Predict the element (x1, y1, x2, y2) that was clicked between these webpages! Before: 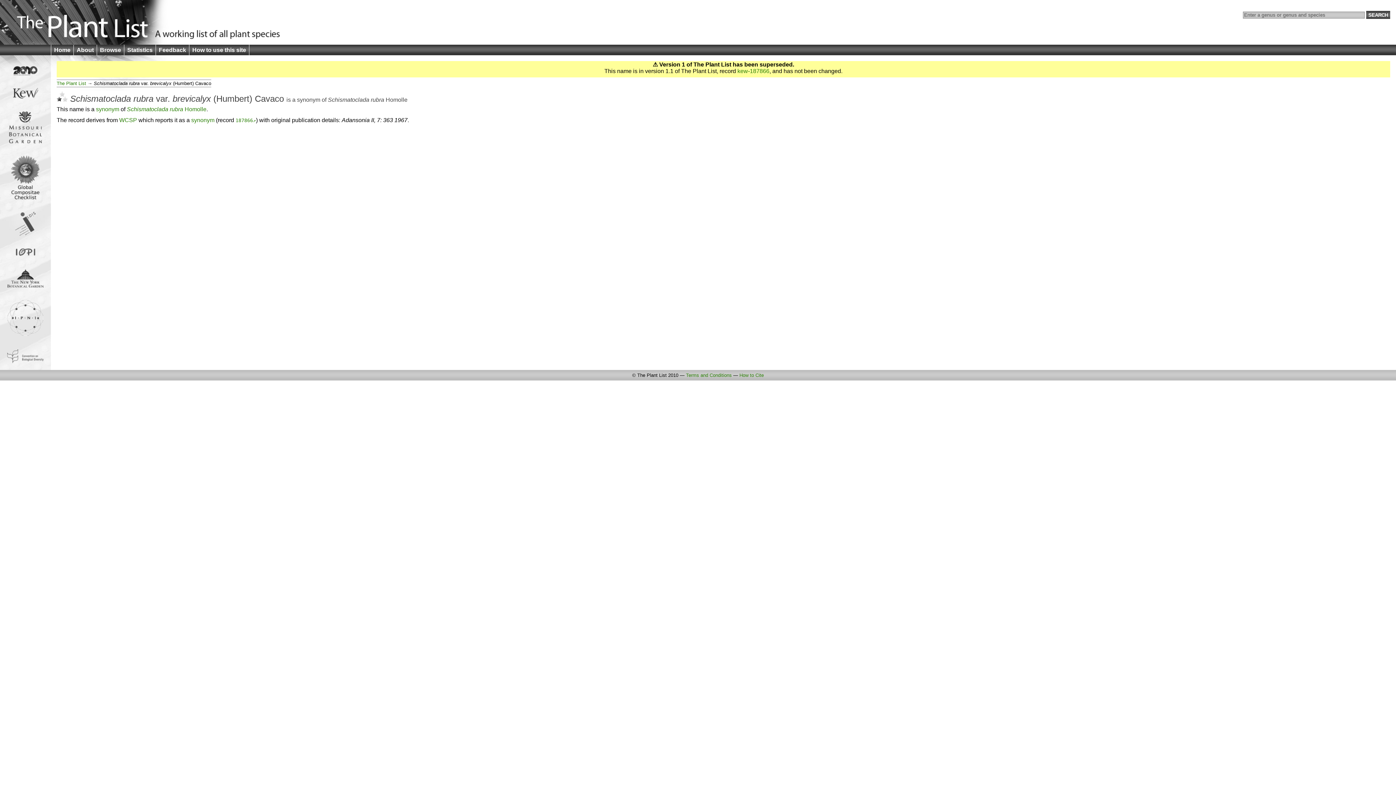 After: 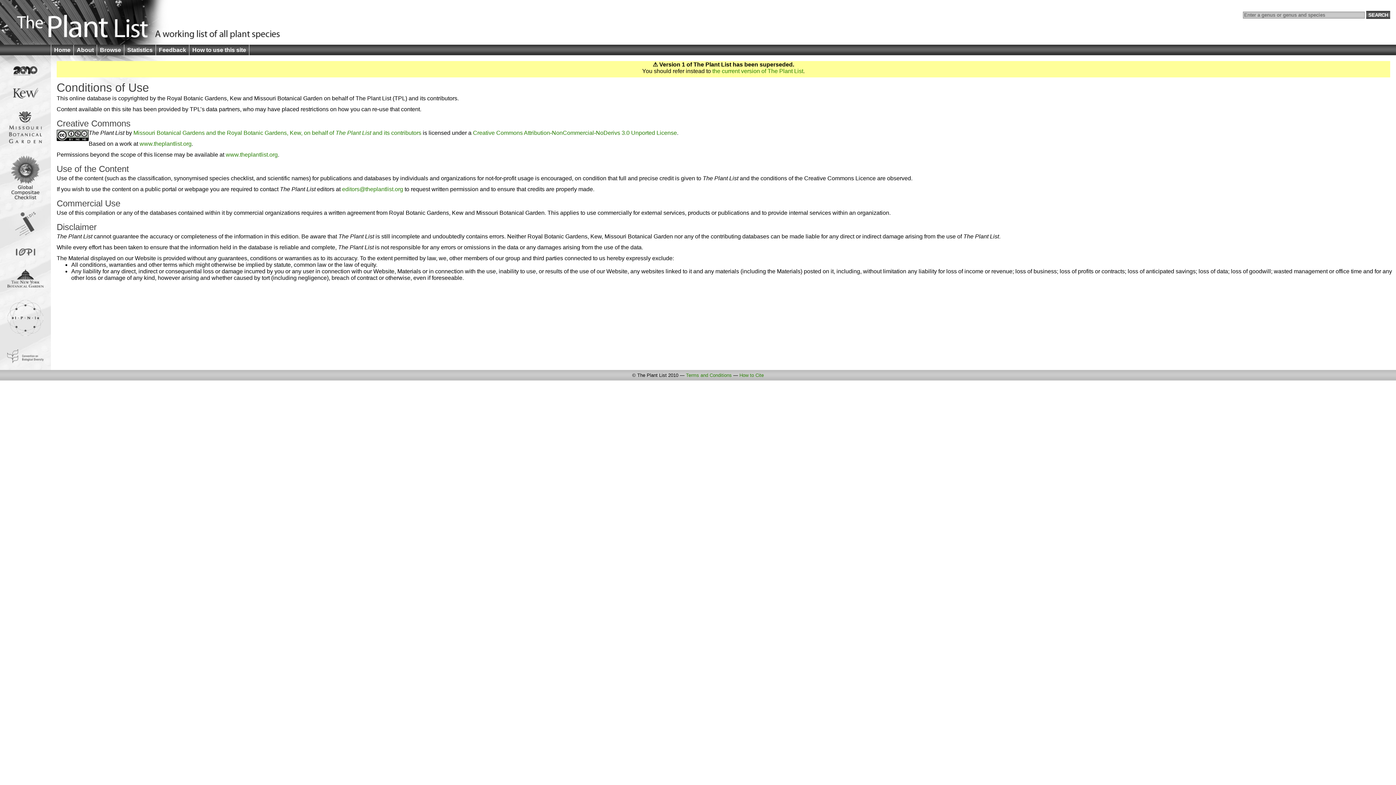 Action: label: Terms and Conditions bbox: (686, 372, 732, 378)